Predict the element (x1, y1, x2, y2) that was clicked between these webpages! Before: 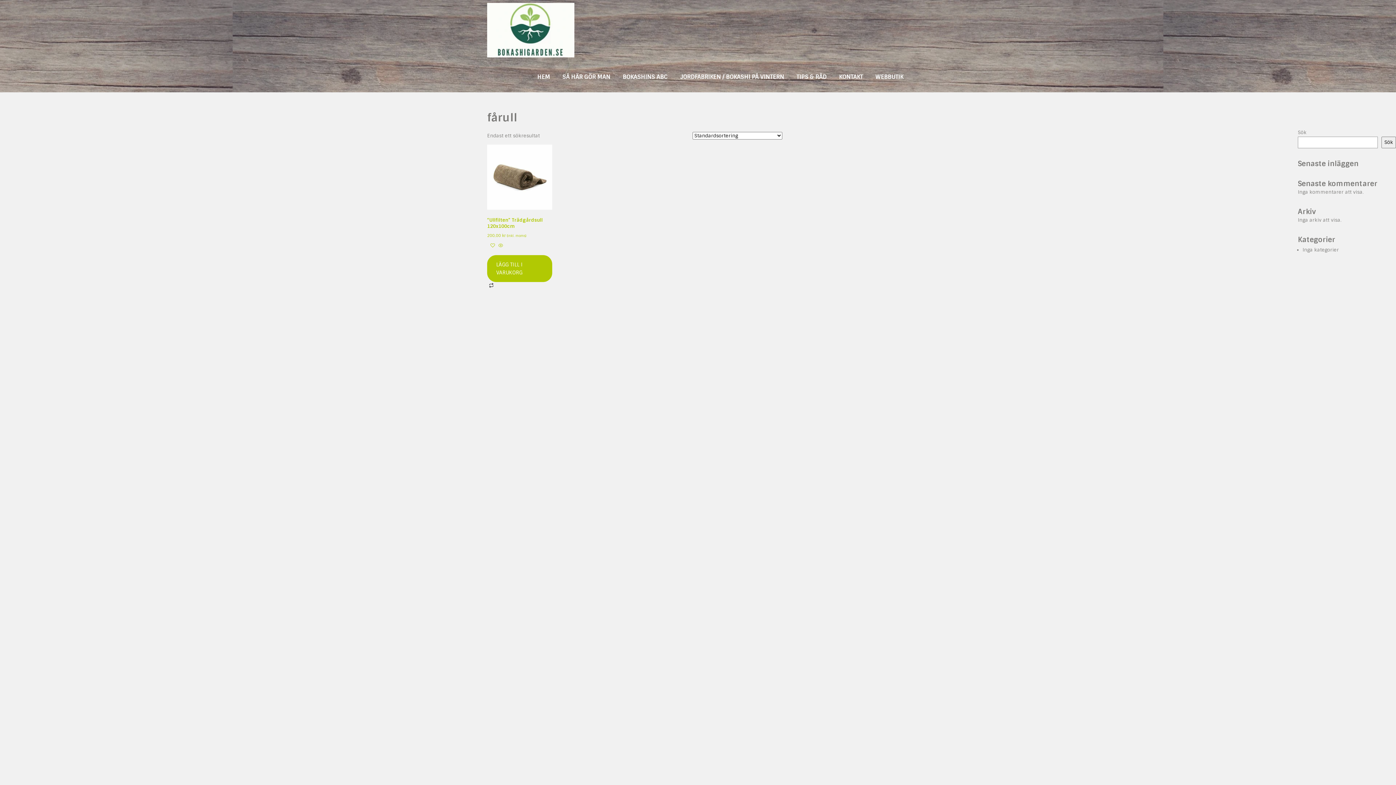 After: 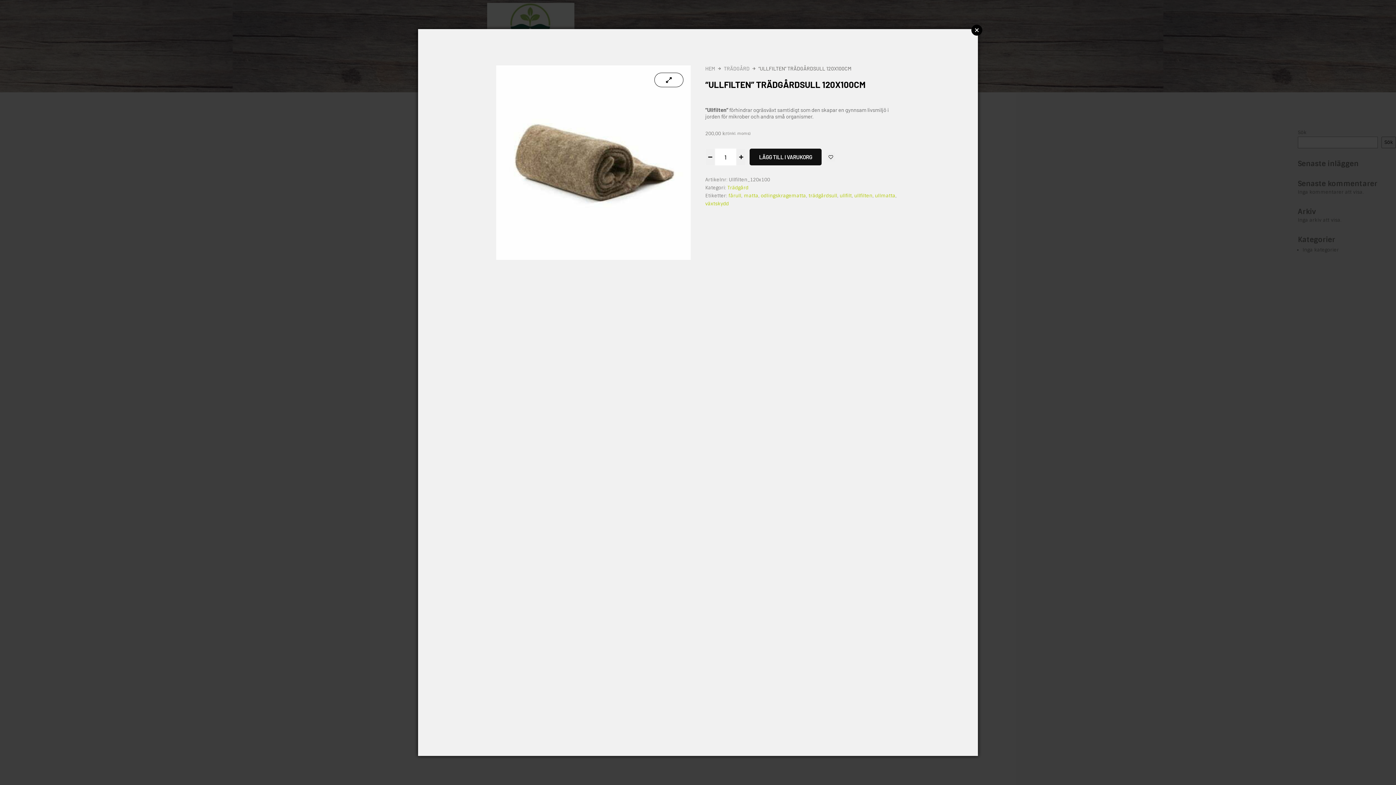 Action: label:    bbox: (497, 242, 503, 248)